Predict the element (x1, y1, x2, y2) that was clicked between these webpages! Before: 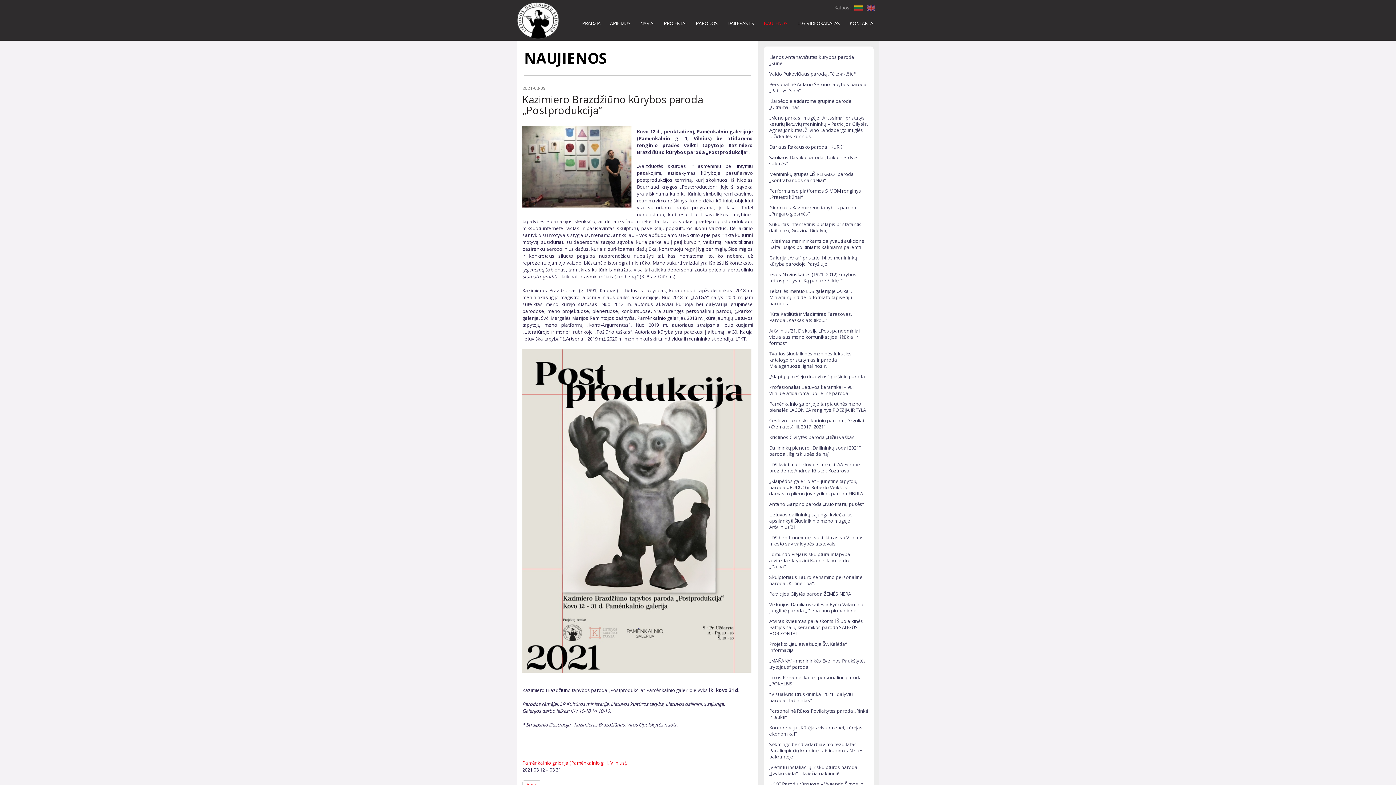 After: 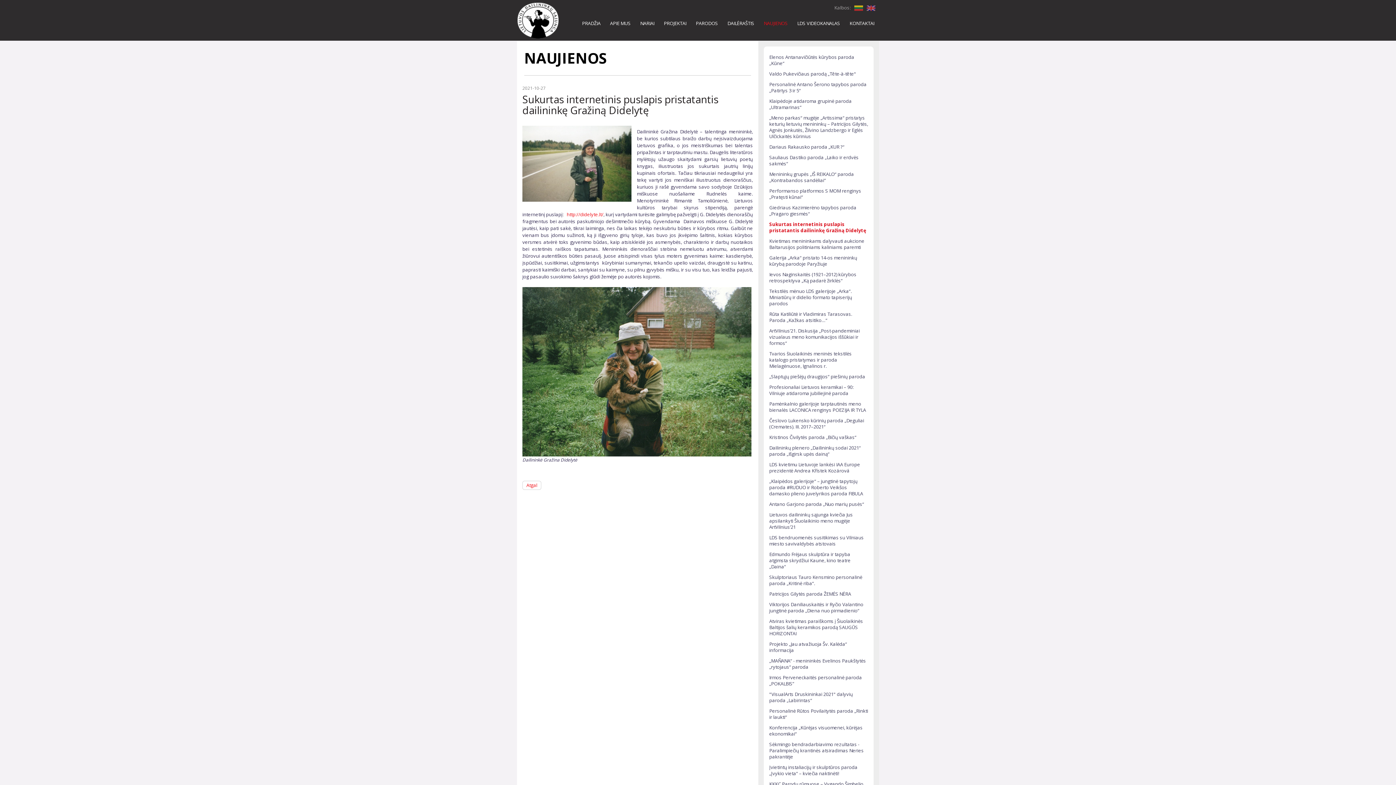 Action: bbox: (769, 221, 861, 233) label: Sukurtas internetinis puslapis pristatantis dailininkę Gražiną Didelytę